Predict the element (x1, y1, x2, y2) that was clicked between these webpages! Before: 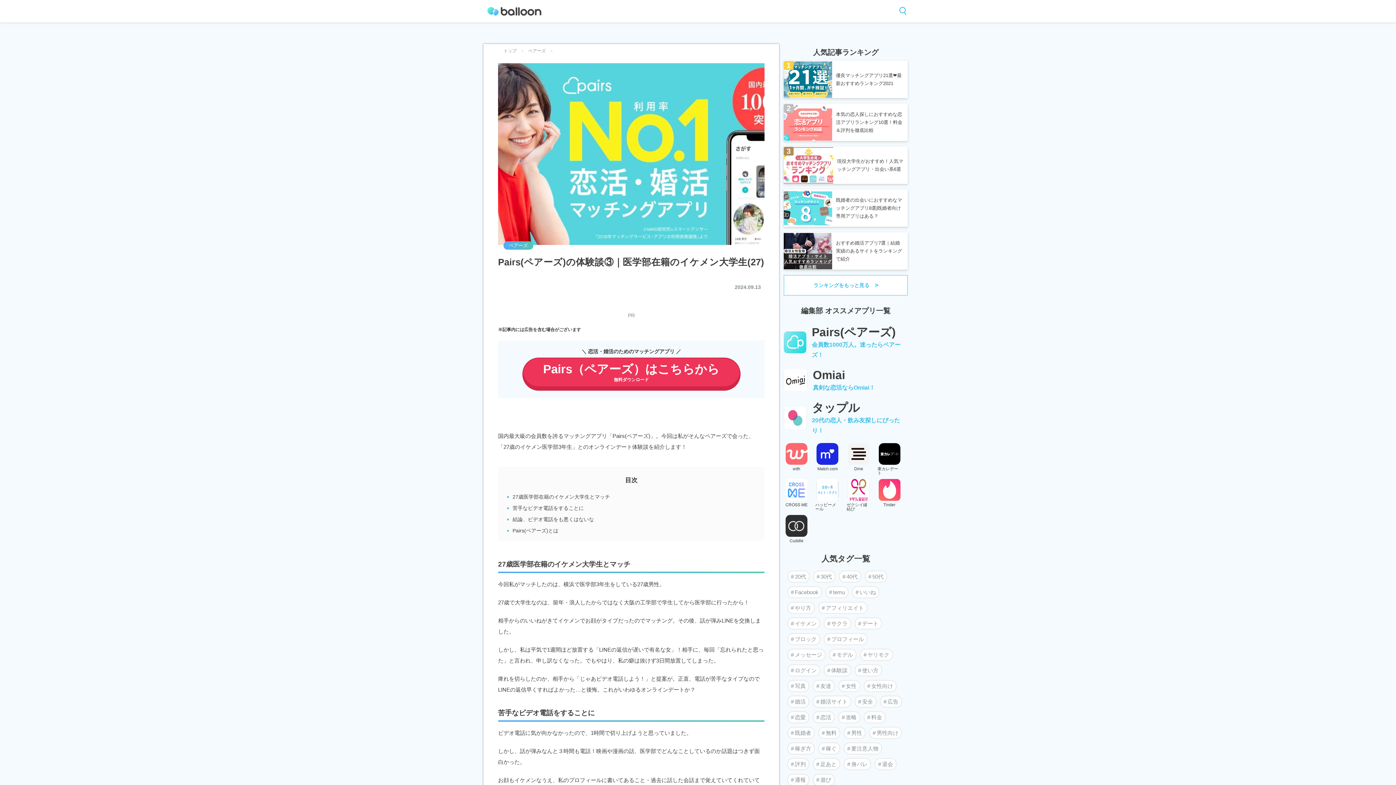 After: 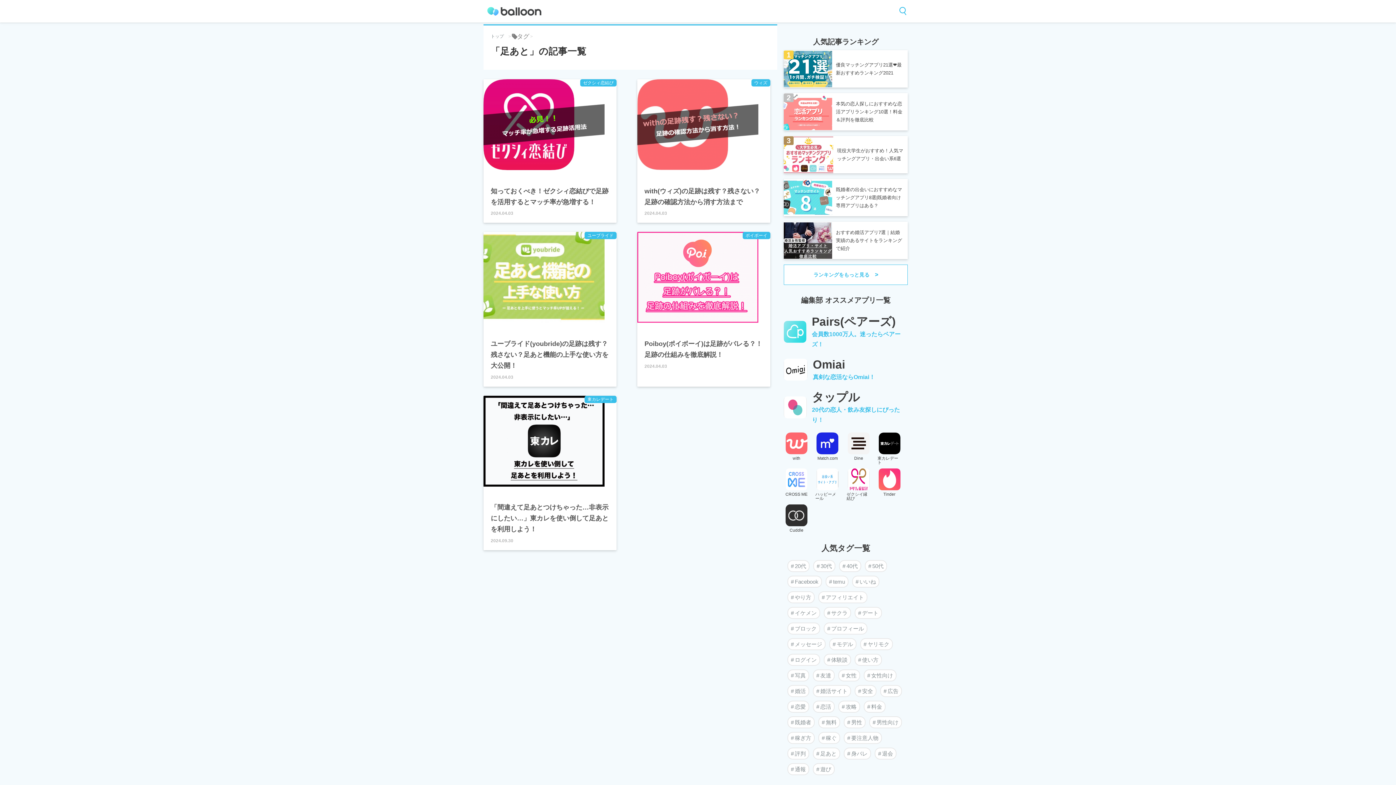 Action: bbox: (813, 758, 840, 770) label: 足あと (5個の項目)